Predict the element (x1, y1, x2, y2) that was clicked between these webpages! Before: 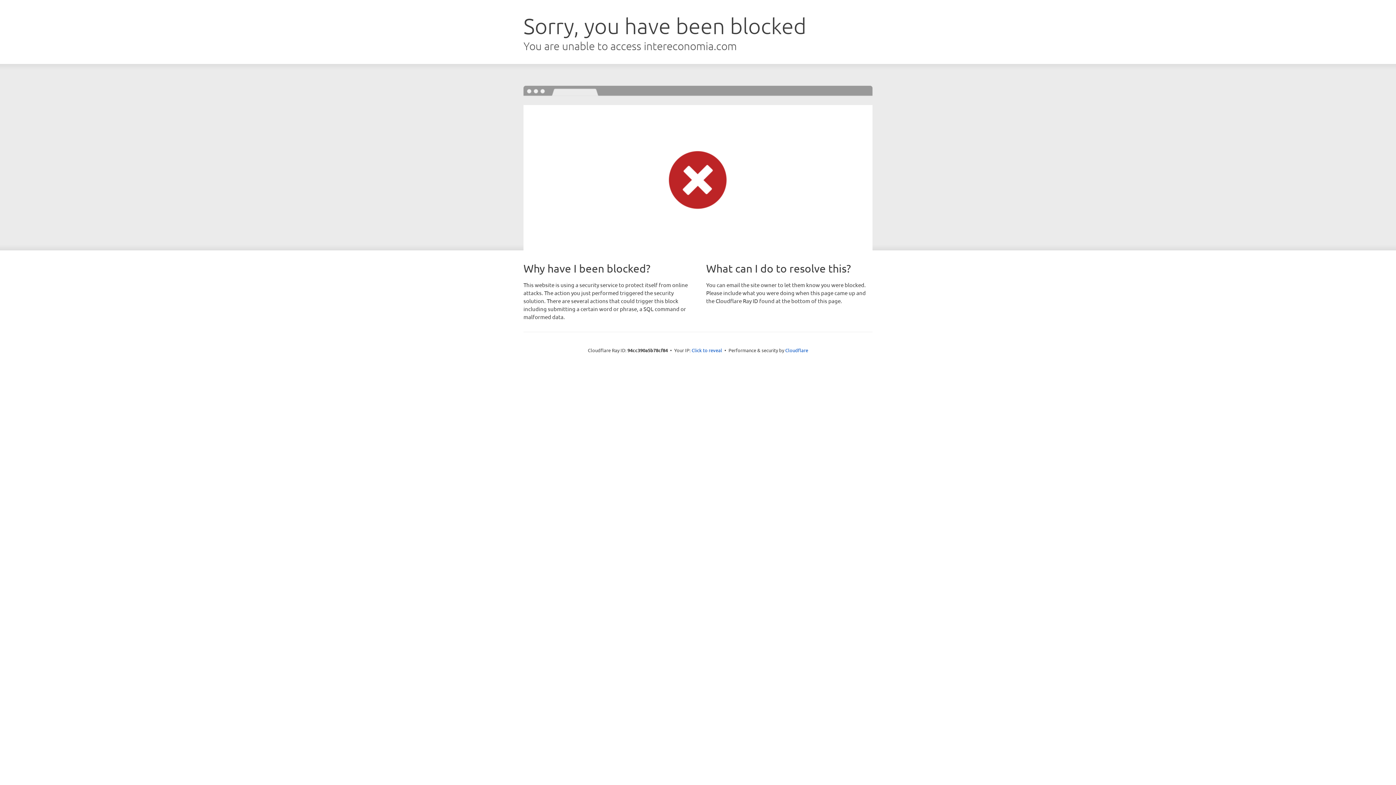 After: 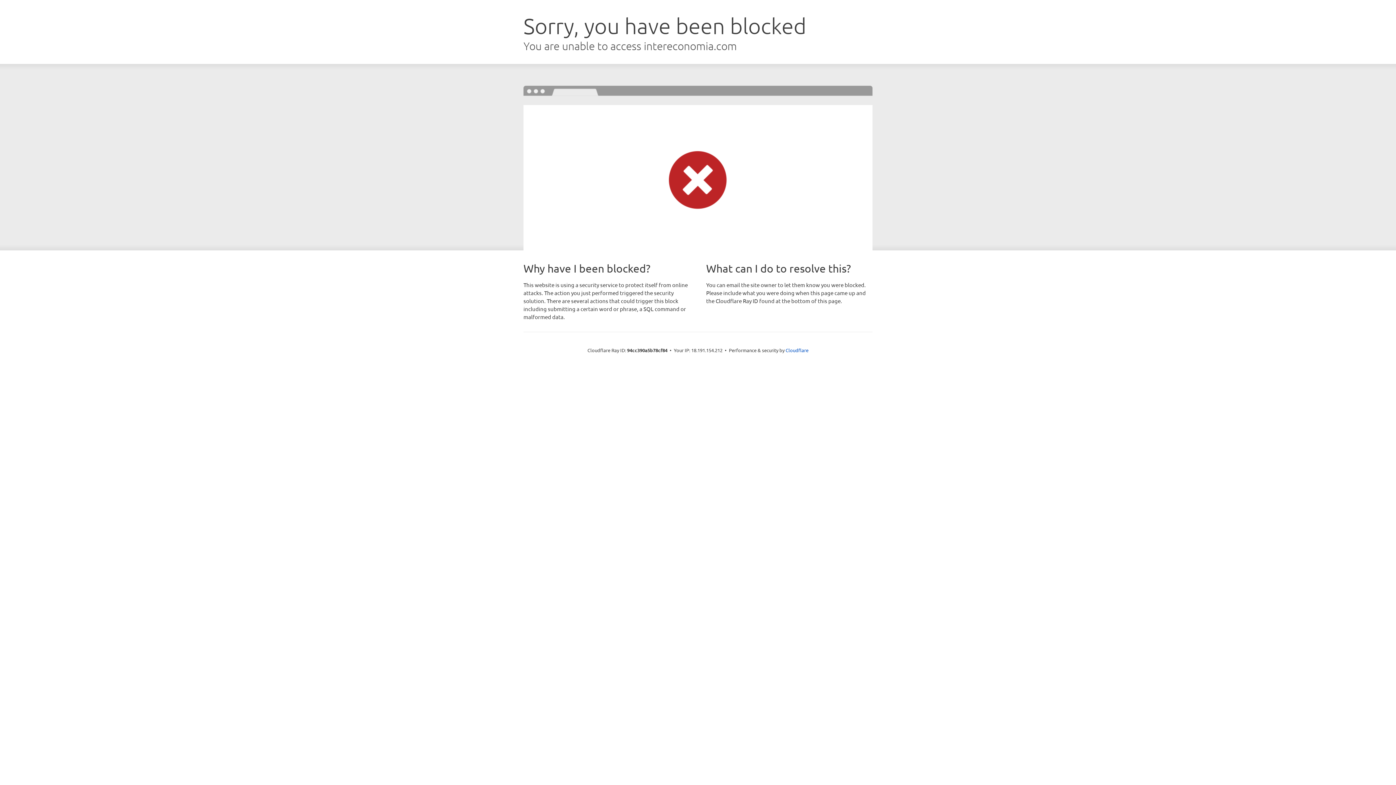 Action: bbox: (691, 346, 722, 353) label: Click to reveal